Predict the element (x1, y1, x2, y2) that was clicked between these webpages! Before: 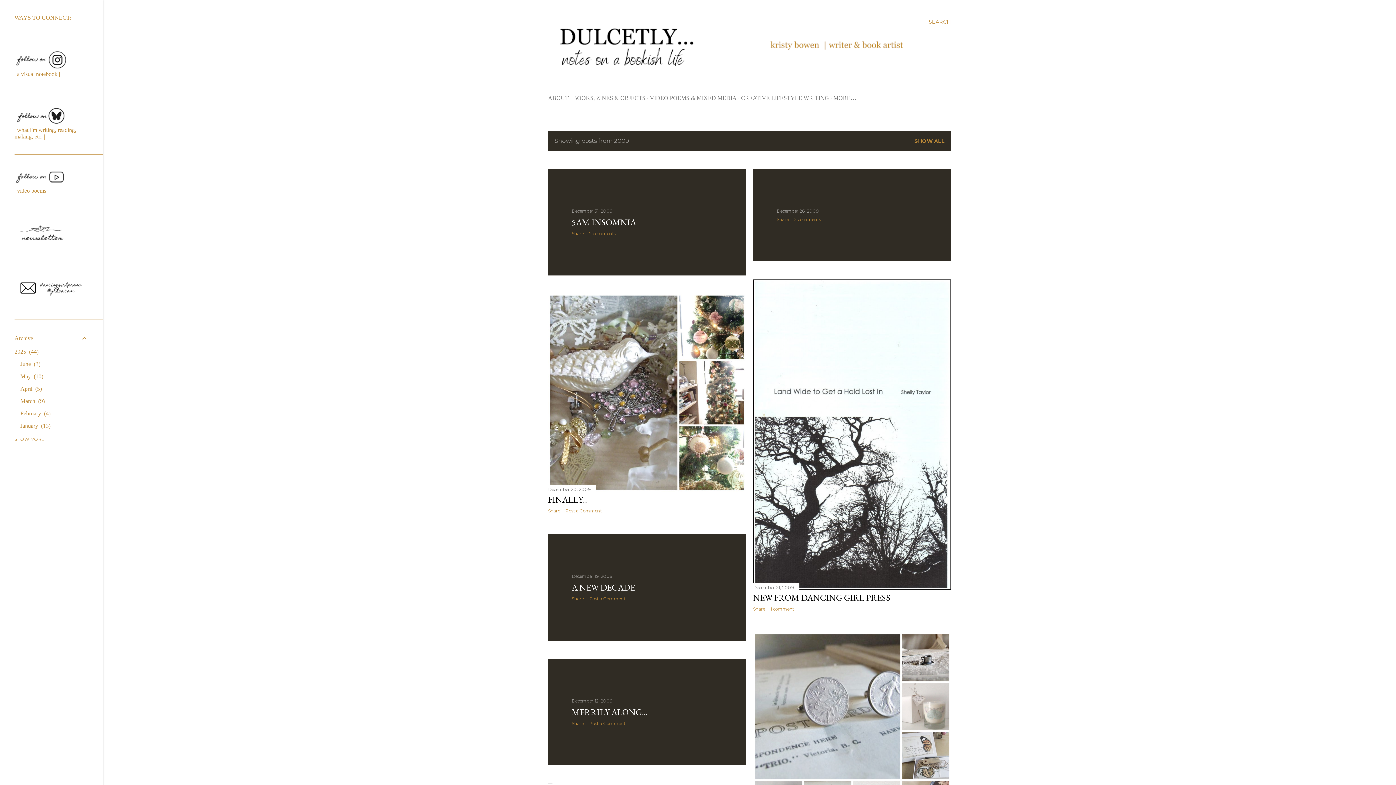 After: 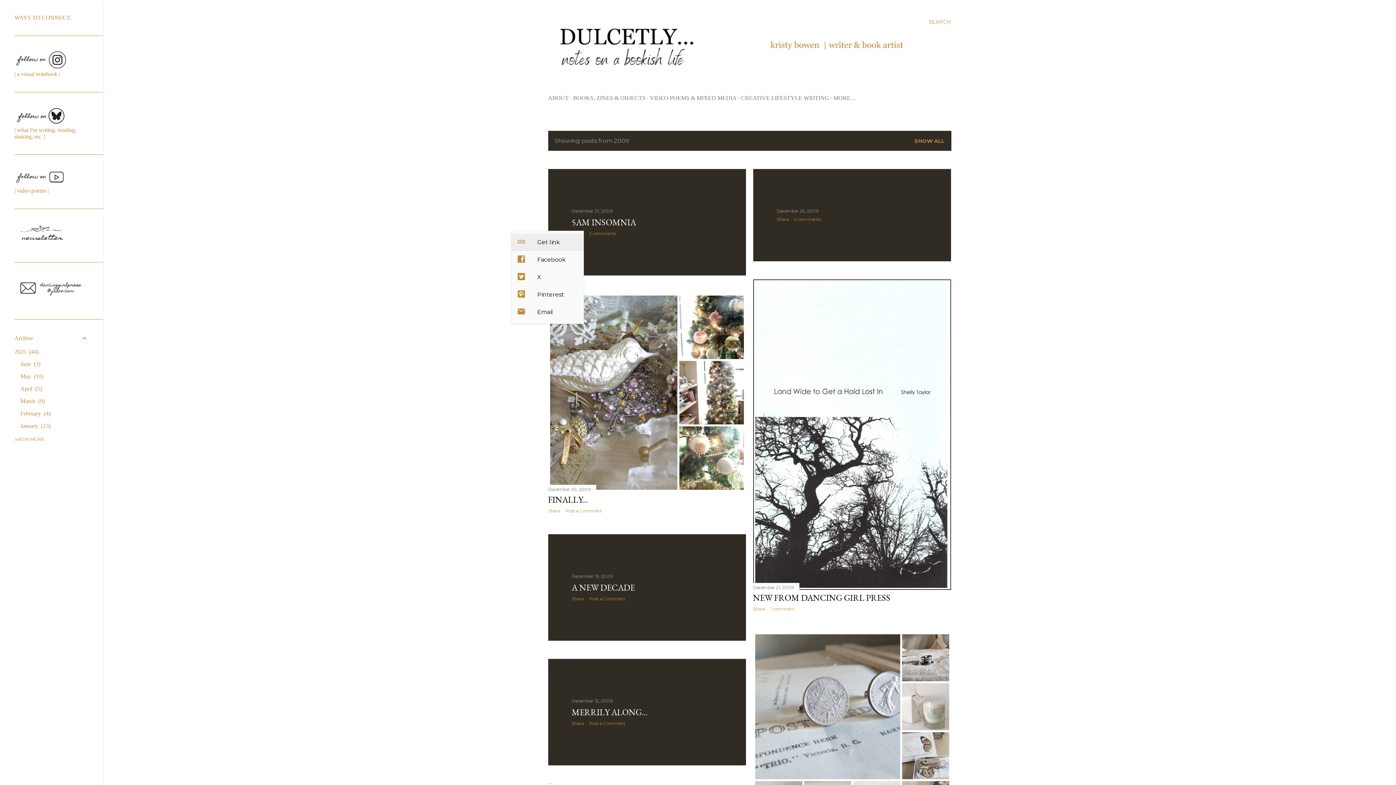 Action: bbox: (571, 231, 583, 236) label: Share